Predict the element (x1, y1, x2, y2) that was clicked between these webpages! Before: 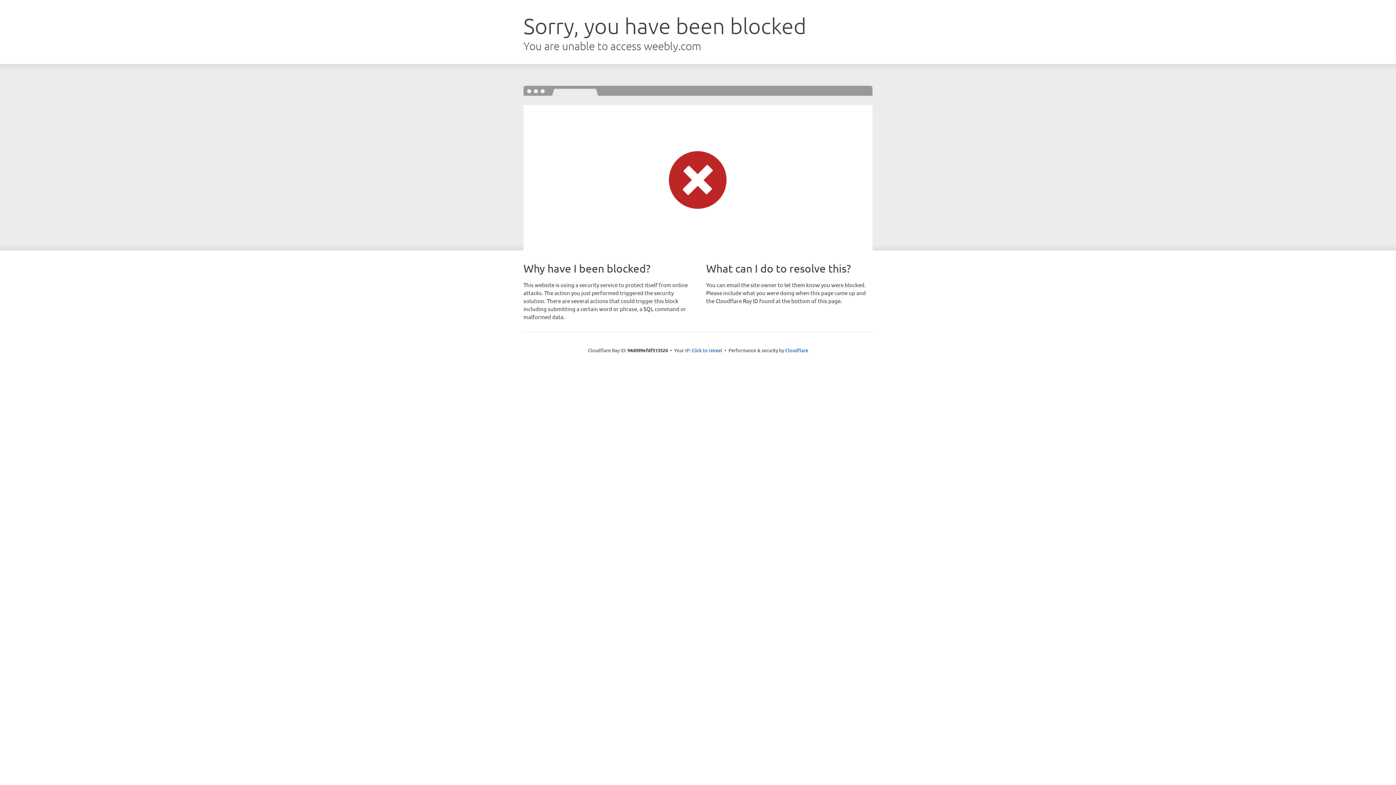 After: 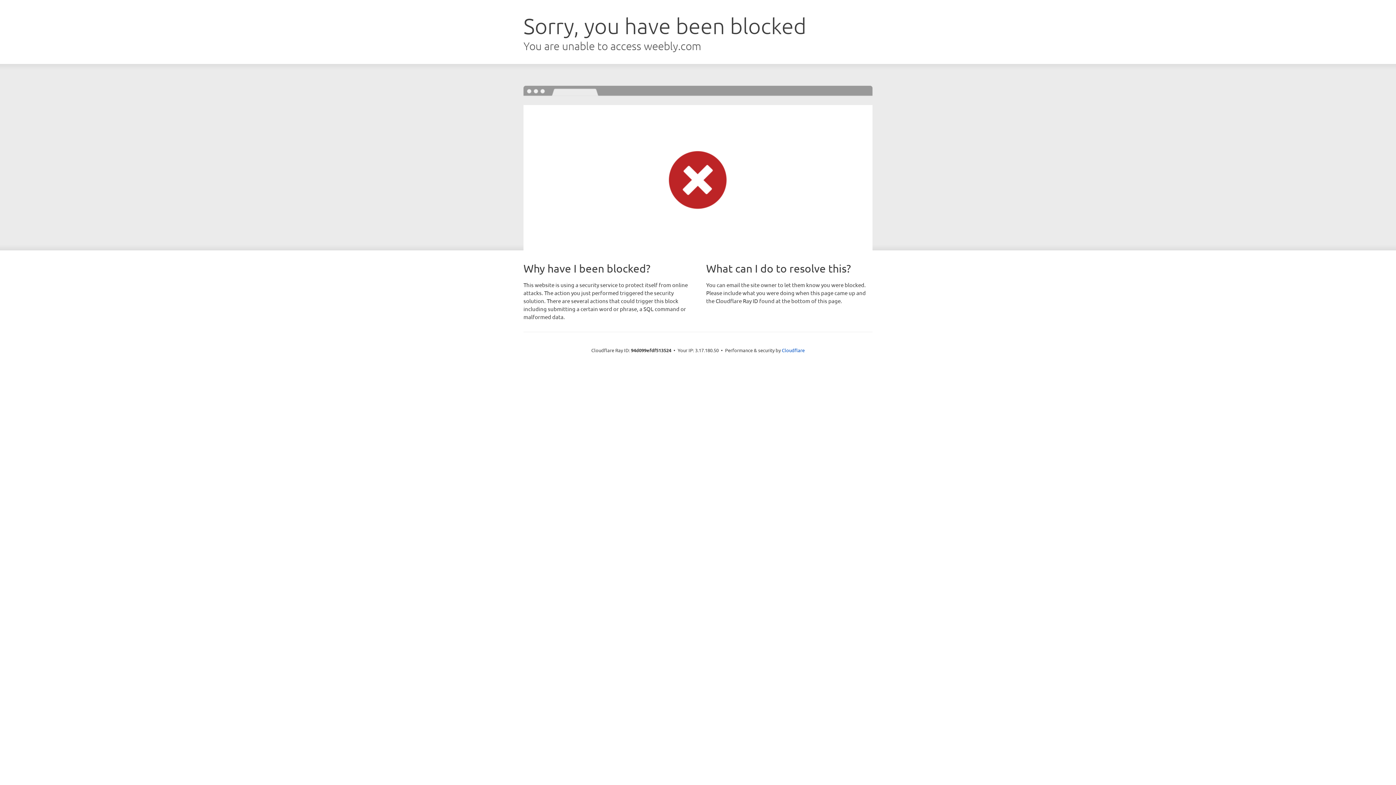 Action: label: Click to reveal bbox: (691, 346, 722, 353)